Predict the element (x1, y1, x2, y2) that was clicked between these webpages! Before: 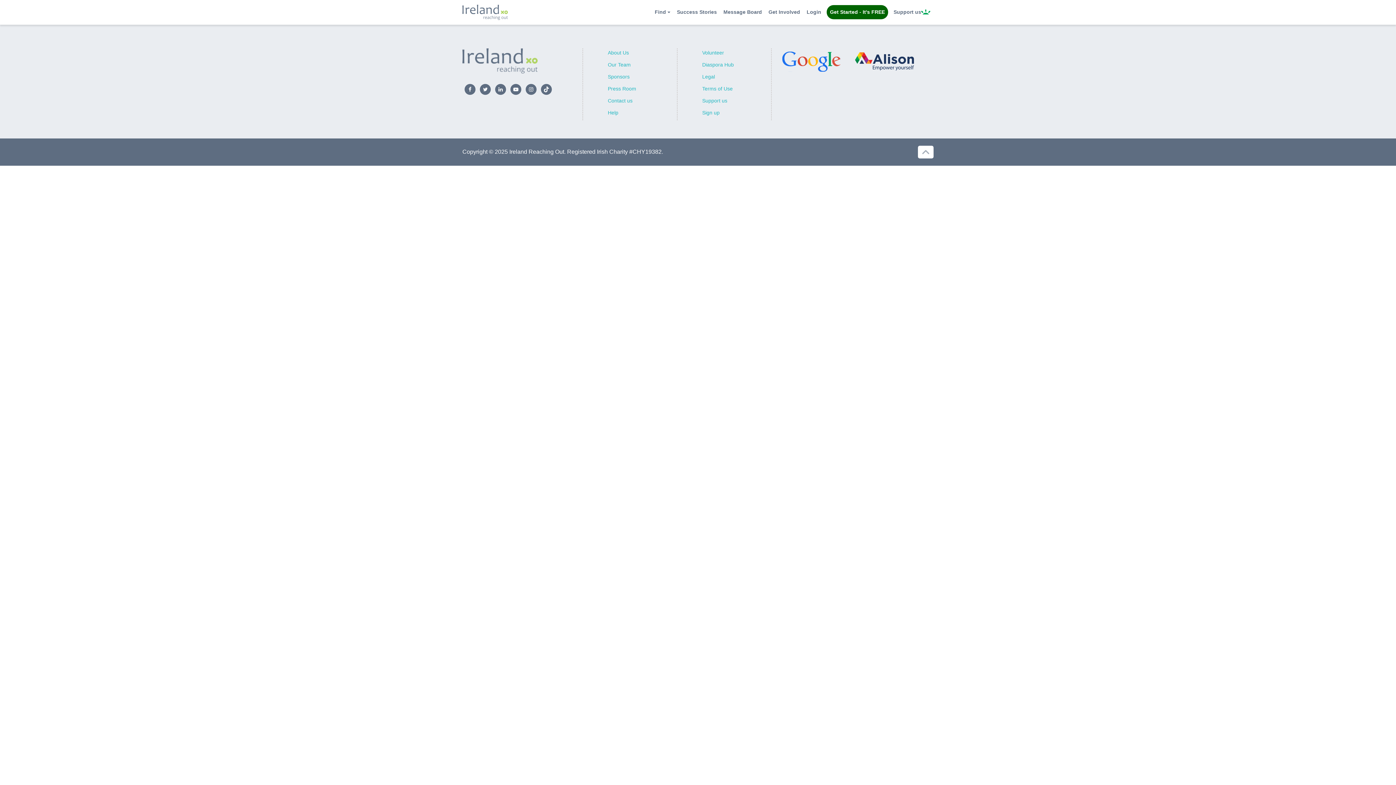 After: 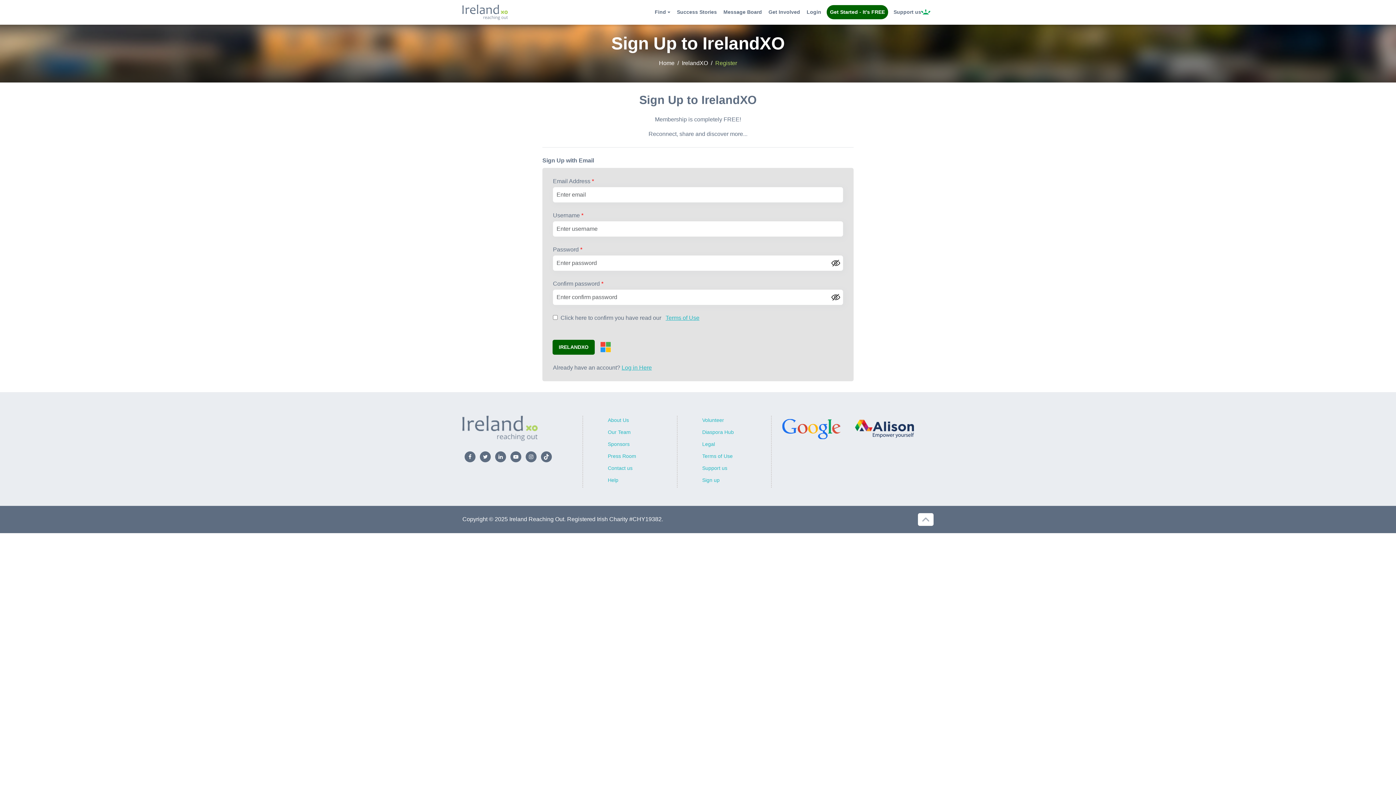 Action: label: Sign up bbox: (702, 109, 719, 115)